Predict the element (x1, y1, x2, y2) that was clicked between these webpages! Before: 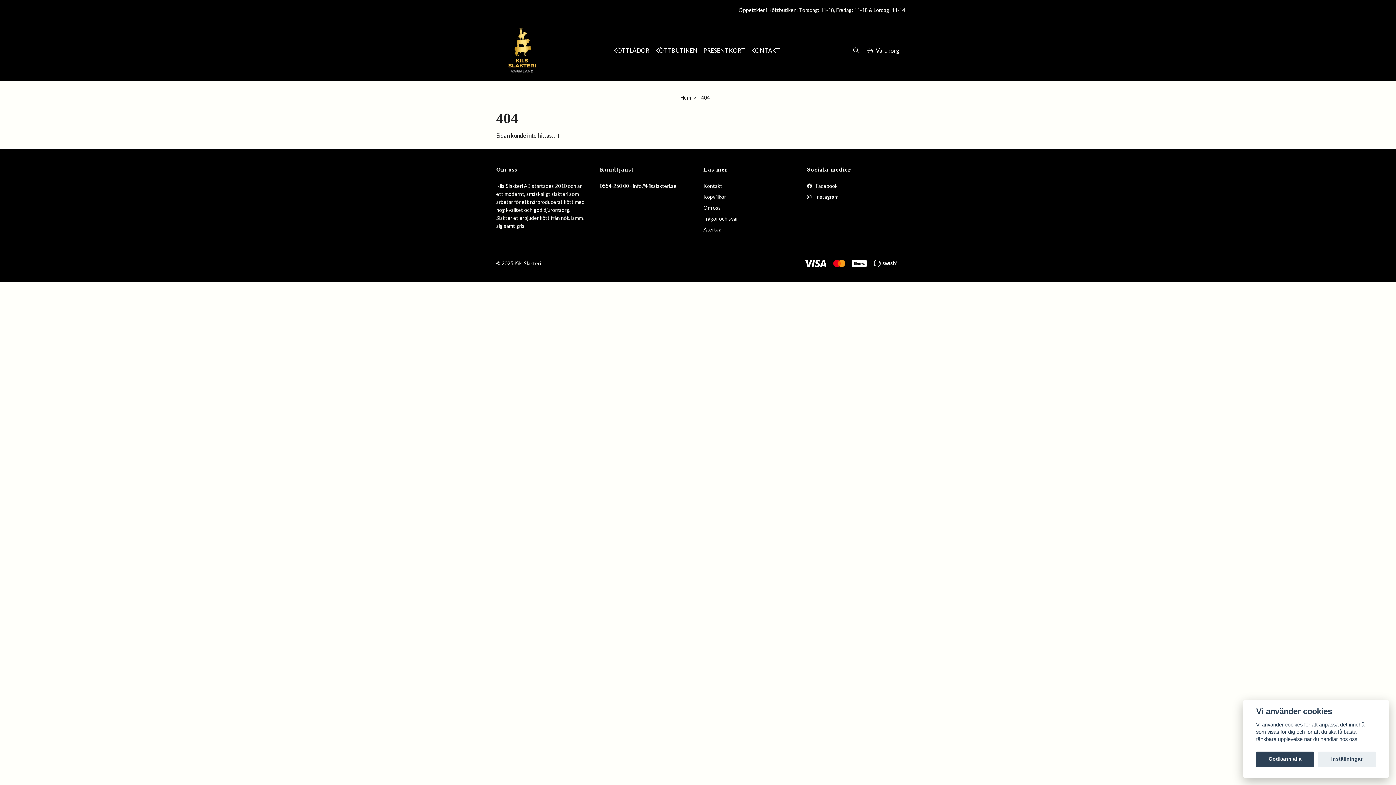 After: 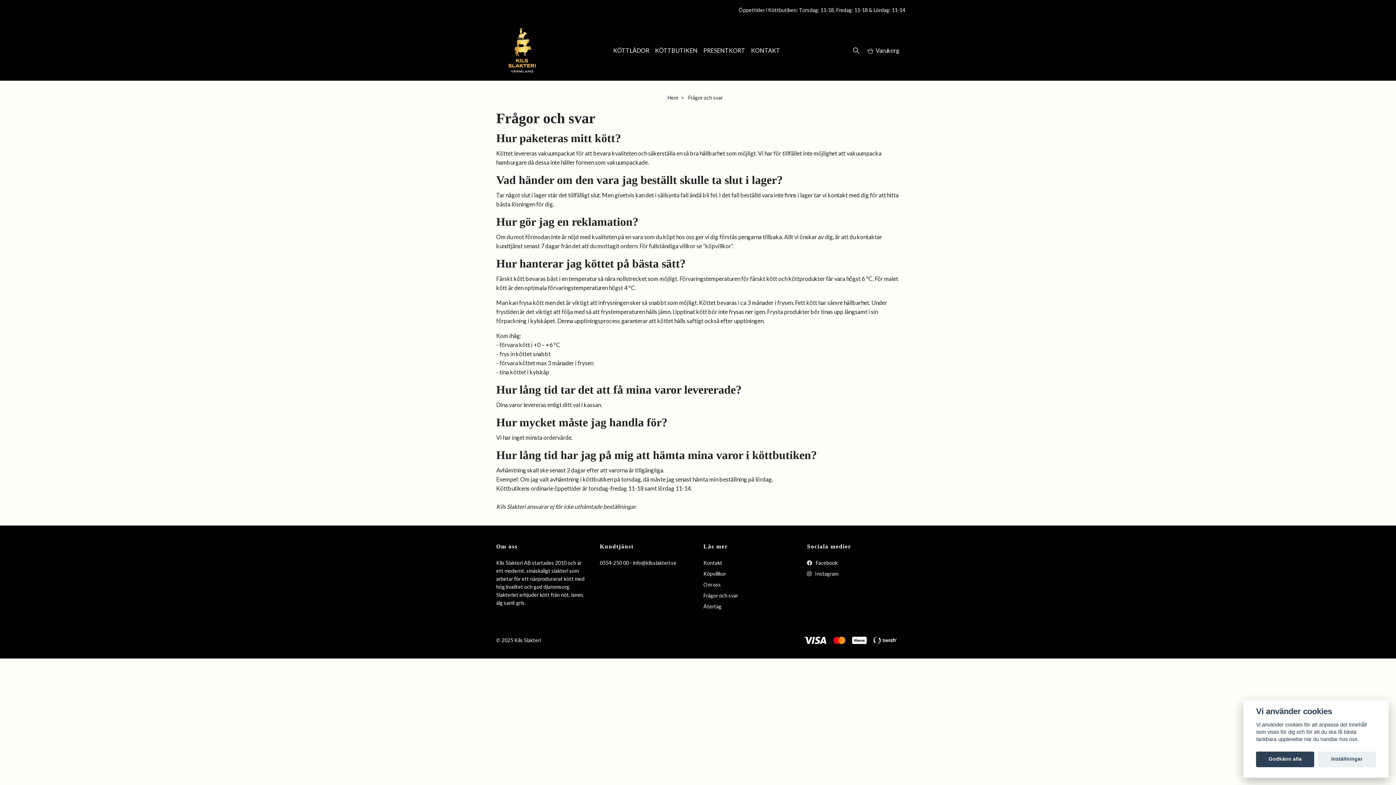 Action: label: Frågor och svar bbox: (703, 215, 738, 221)